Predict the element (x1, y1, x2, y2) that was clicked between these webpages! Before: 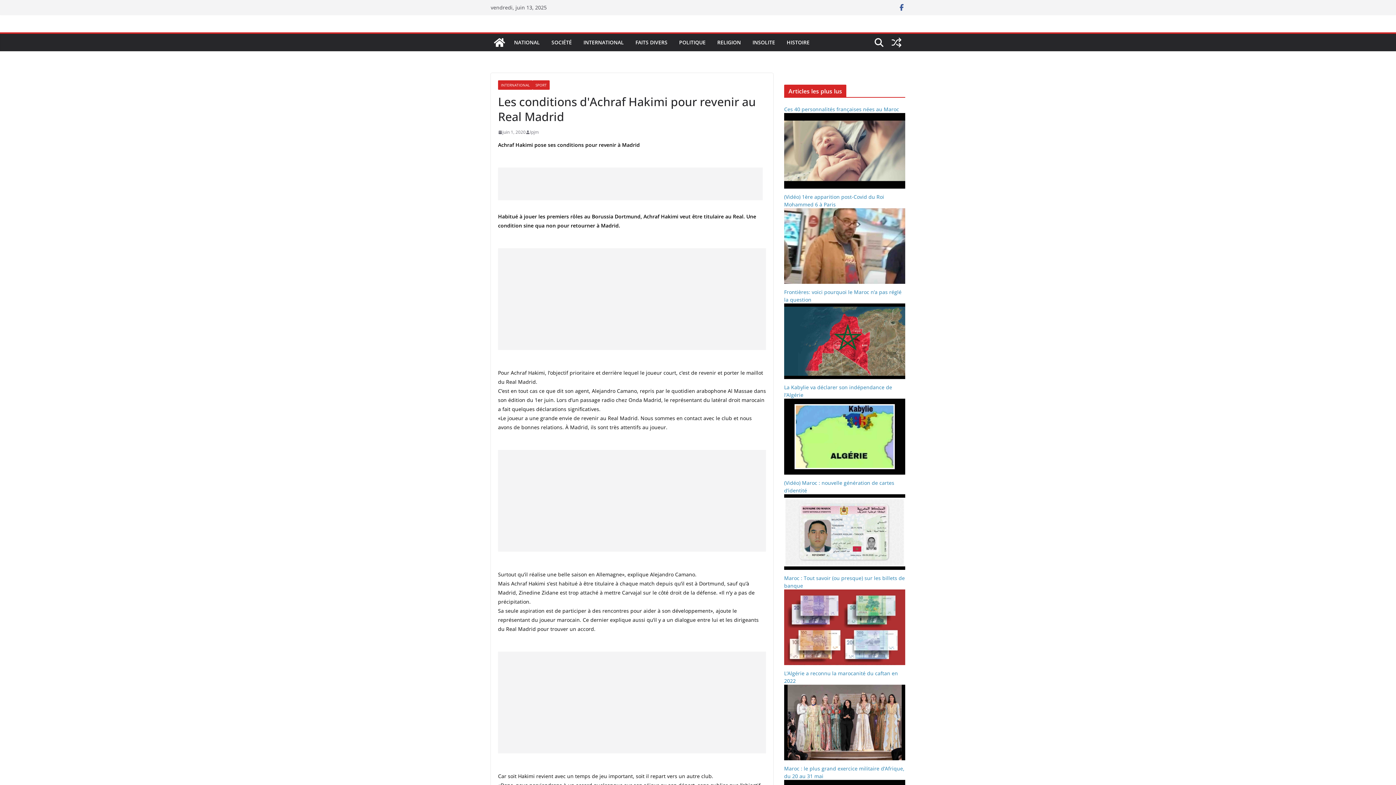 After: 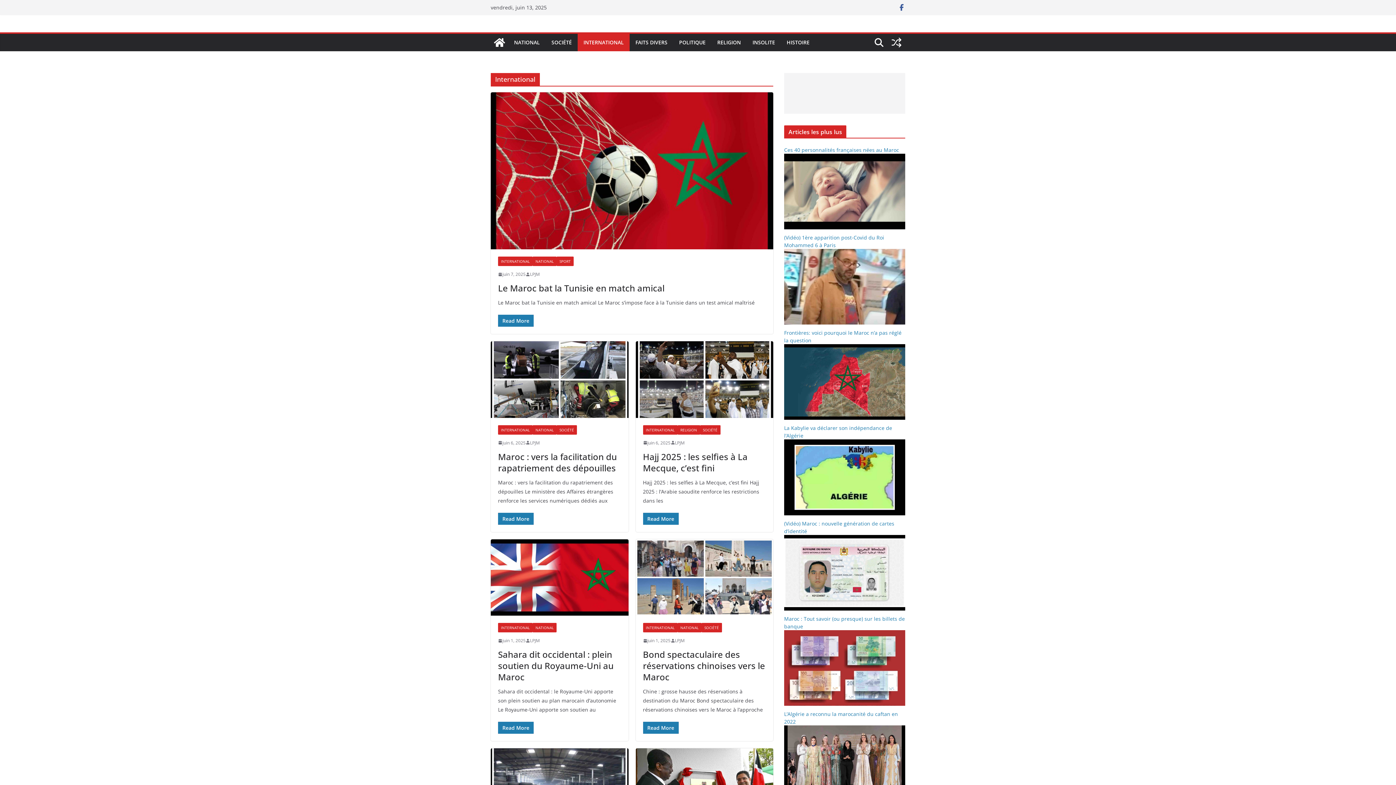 Action: label: INTERNATIONAL bbox: (583, 37, 624, 47)